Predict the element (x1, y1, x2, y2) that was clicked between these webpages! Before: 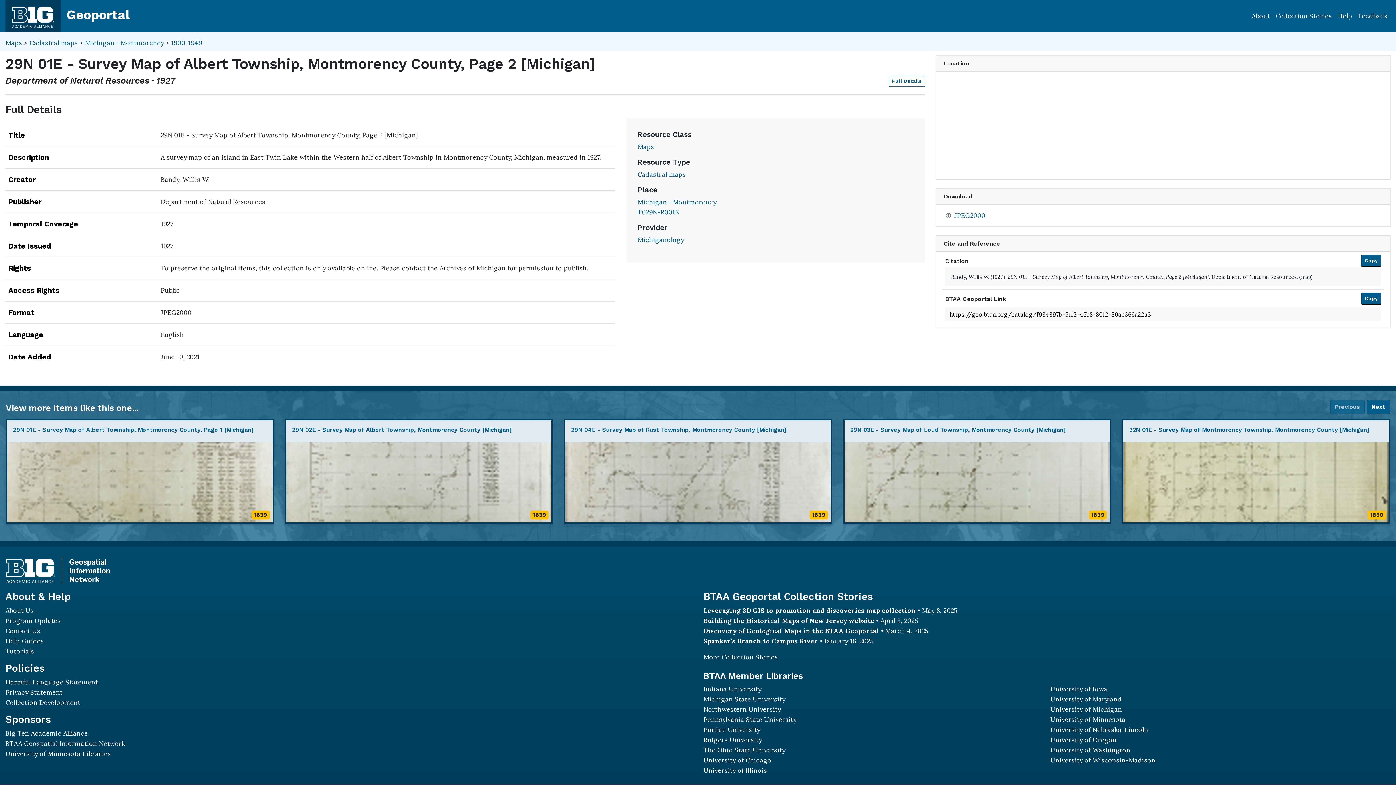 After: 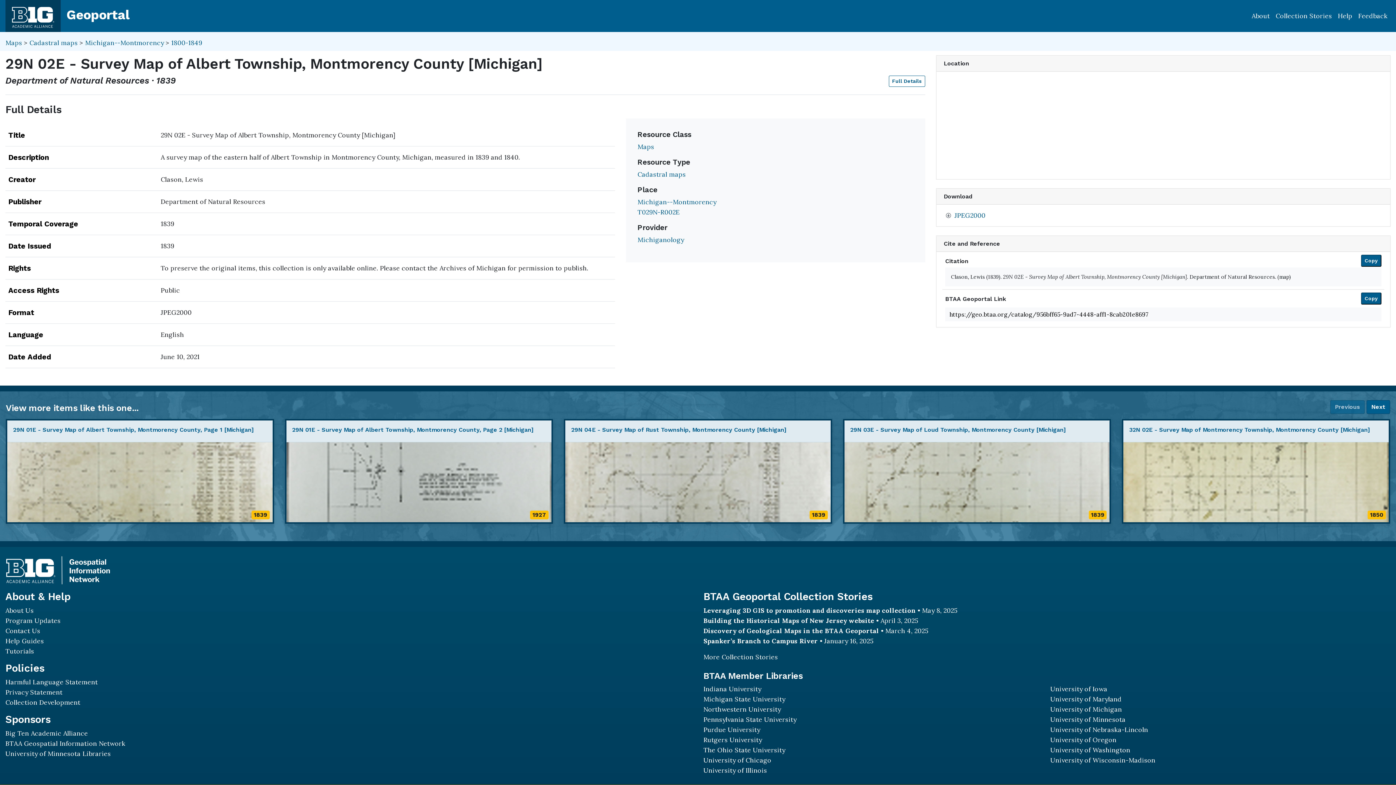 Action: label: 29N 02E - Survey Map of Albert Township, Montmorency County [Michigan]

1839 bbox: (284, 419, 553, 524)